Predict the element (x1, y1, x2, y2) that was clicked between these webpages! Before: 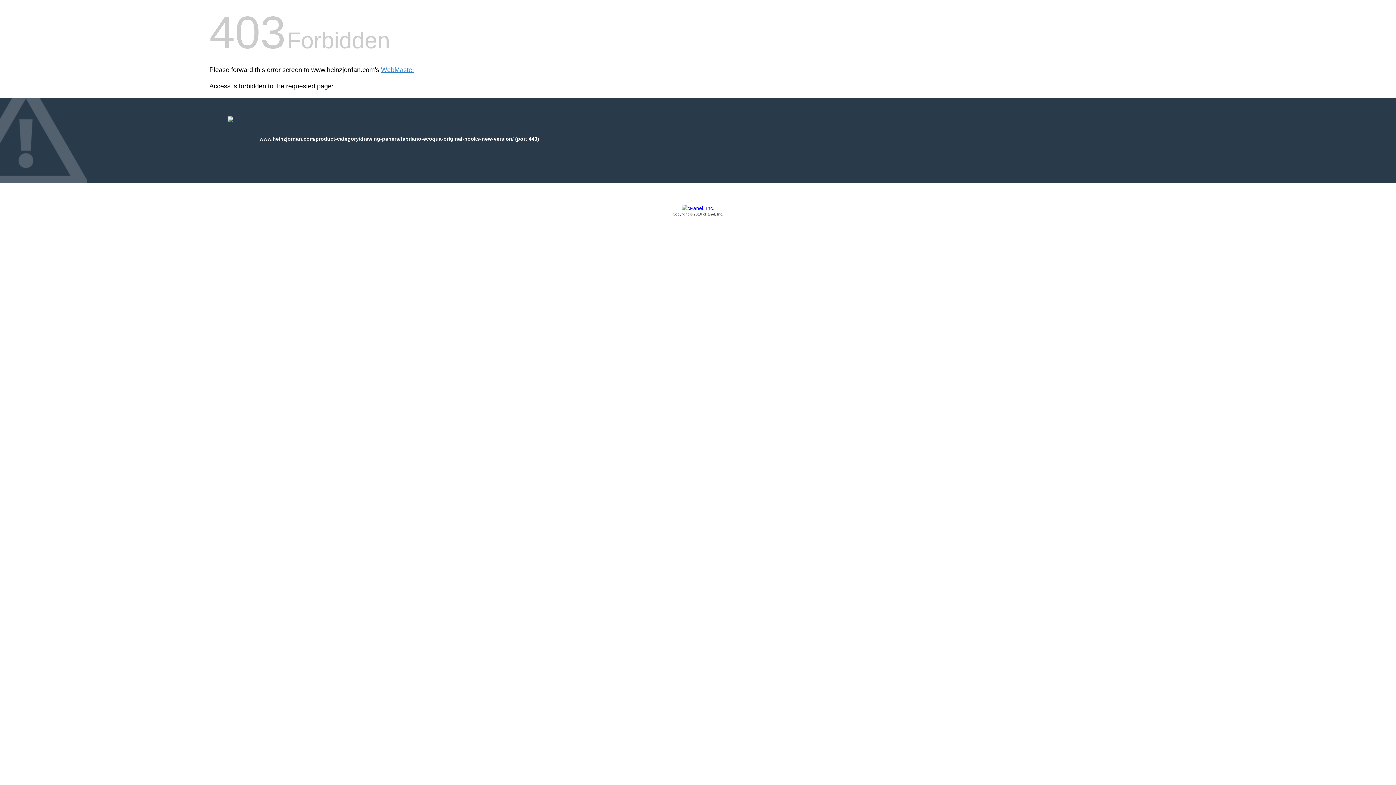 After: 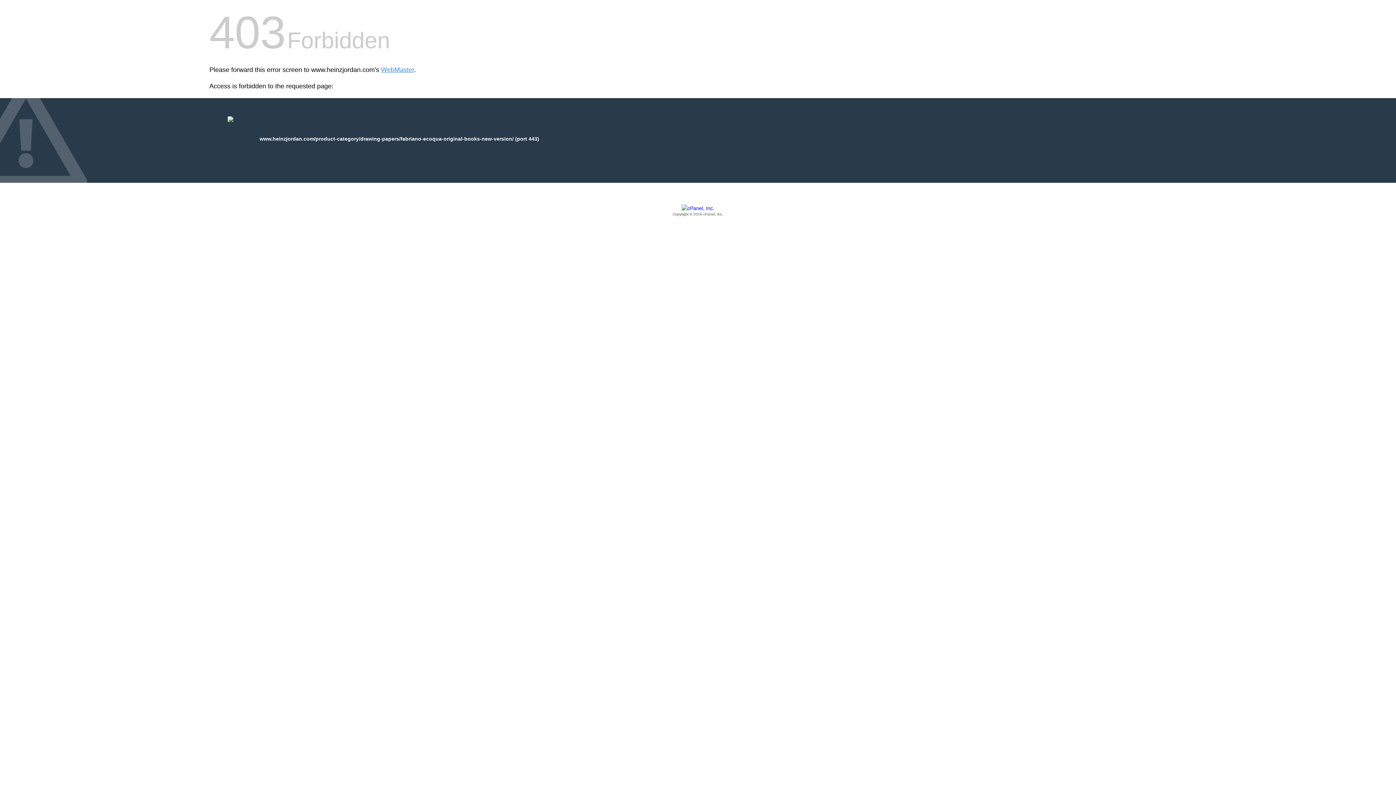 Action: bbox: (209, 205, 1186, 217) label: Copyright © 2016 cPanel, Inc.